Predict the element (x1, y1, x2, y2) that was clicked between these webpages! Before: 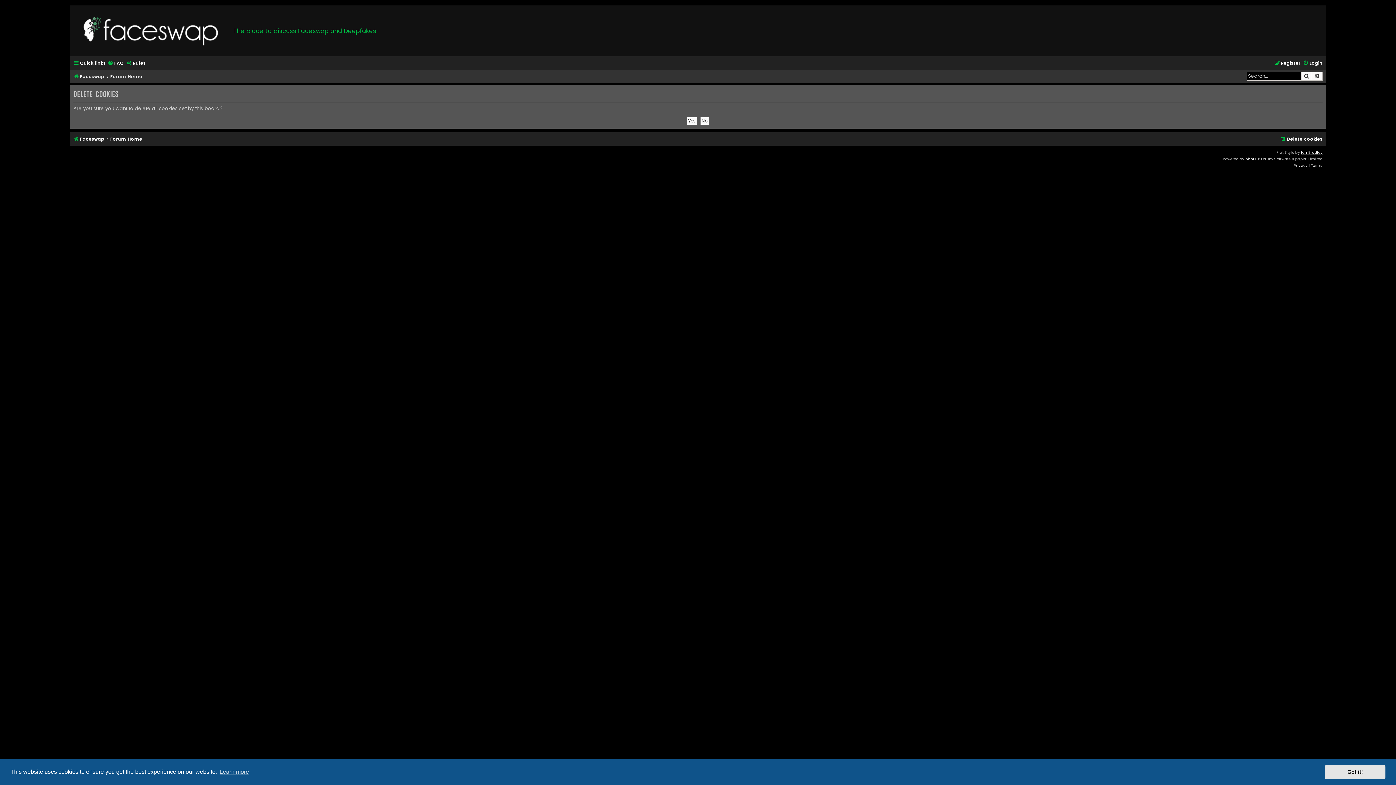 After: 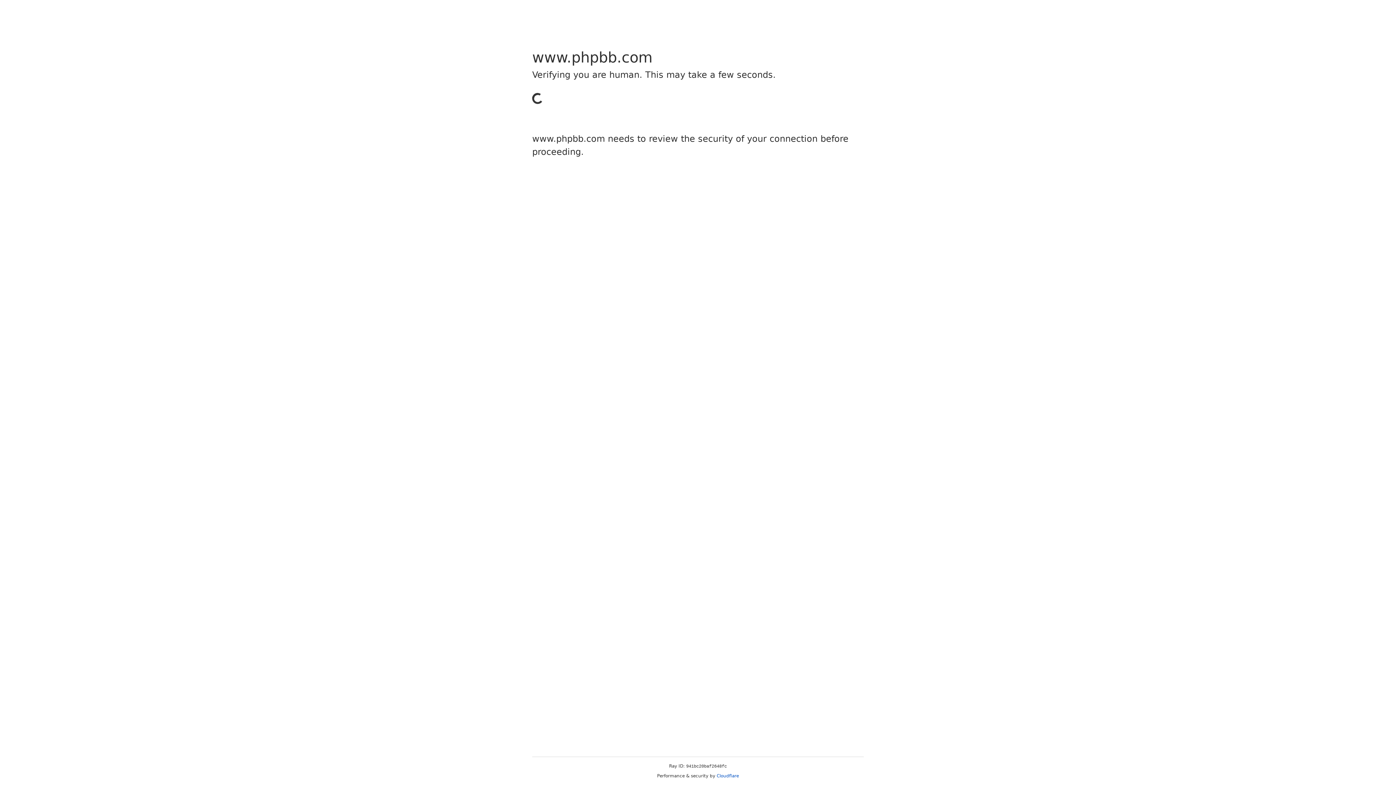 Action: bbox: (1245, 155, 1257, 162) label: phpBB